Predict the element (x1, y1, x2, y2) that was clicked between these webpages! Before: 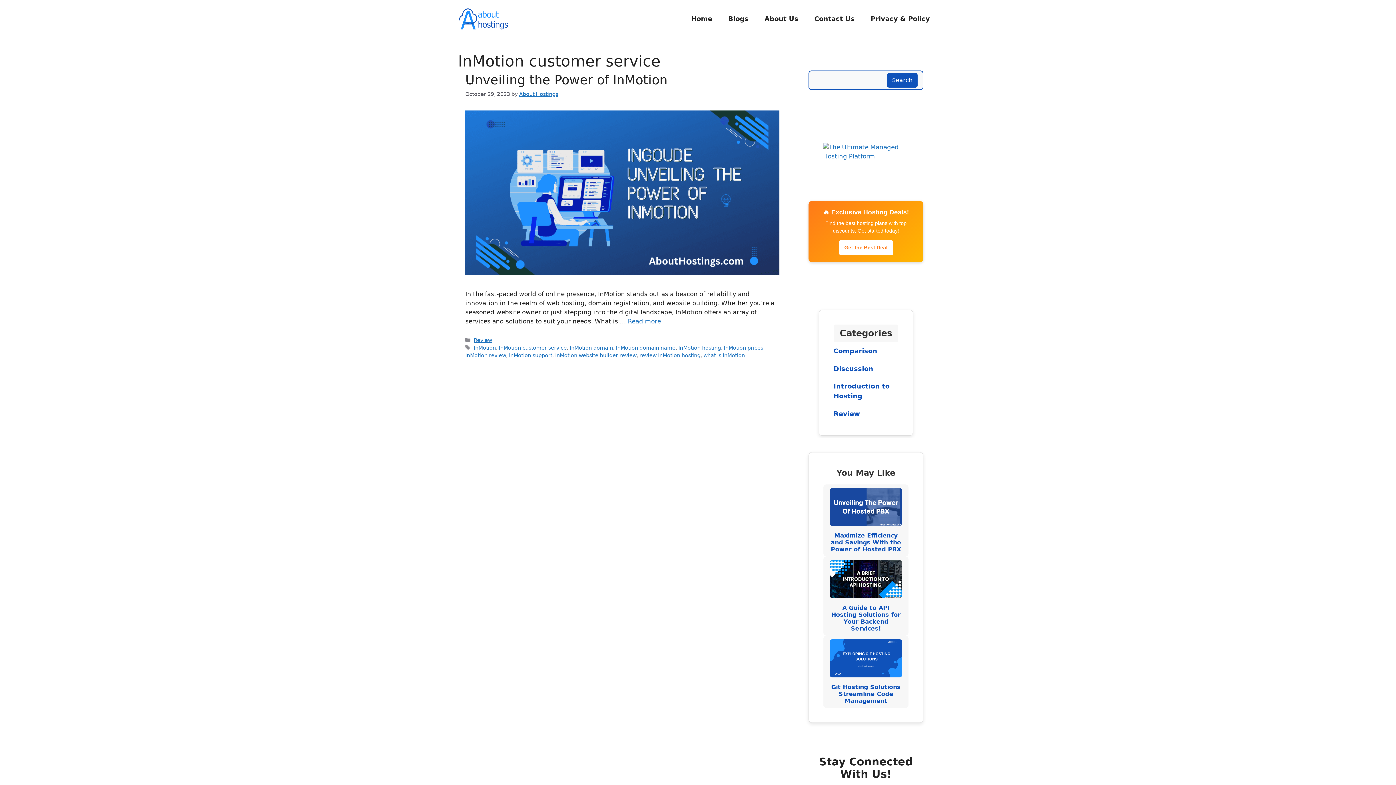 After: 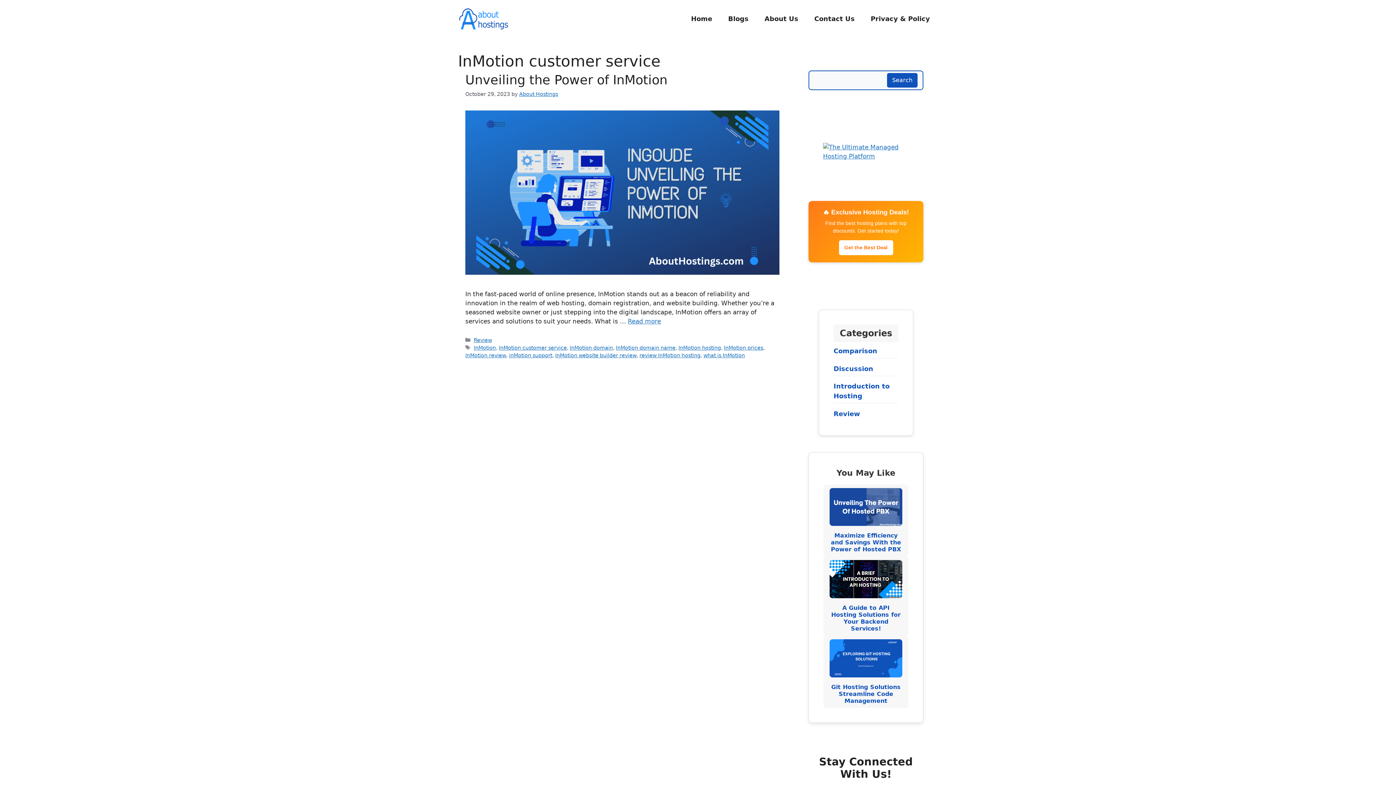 Action: bbox: (833, 756, 867, 764)